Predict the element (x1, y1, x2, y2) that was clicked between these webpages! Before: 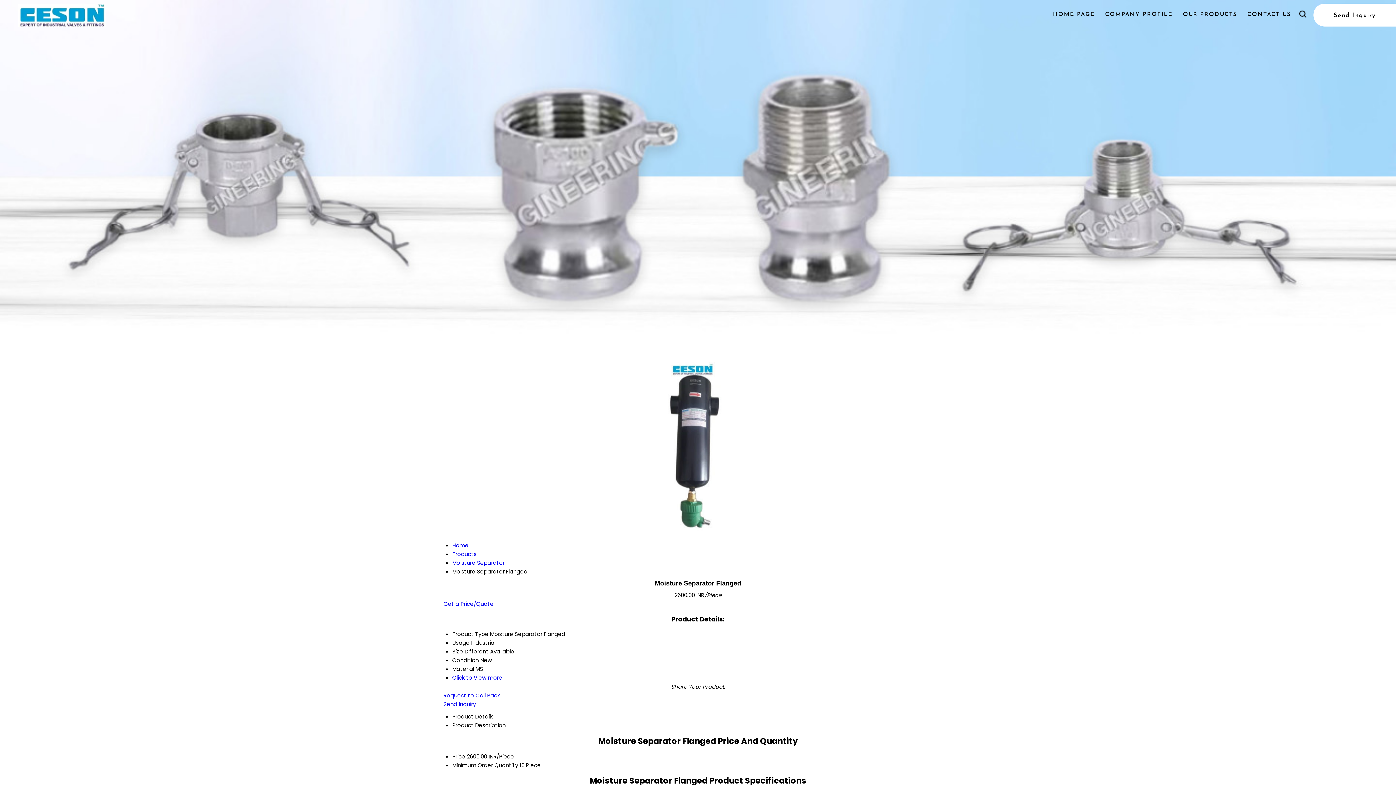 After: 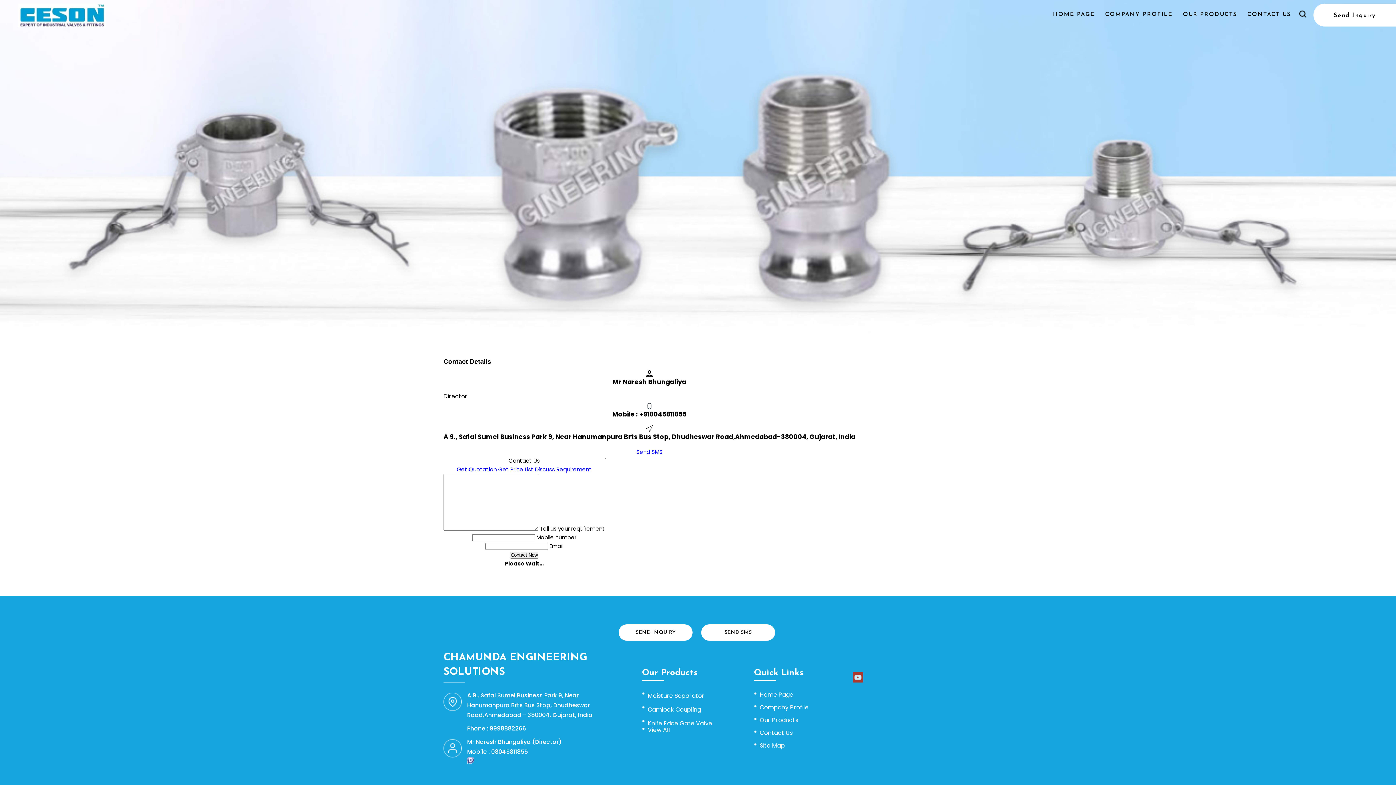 Action: label: CONTACT US bbox: (1242, 5, 1296, 23)